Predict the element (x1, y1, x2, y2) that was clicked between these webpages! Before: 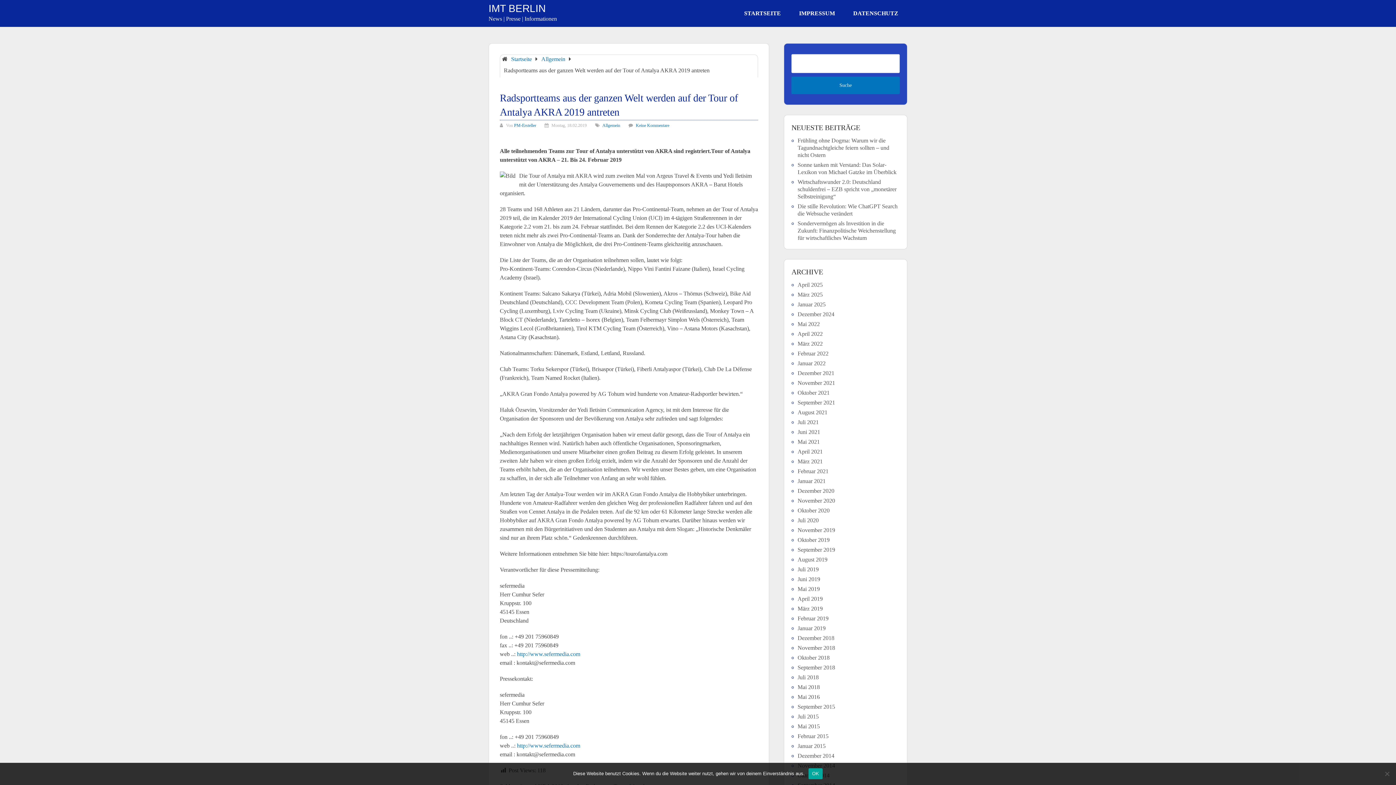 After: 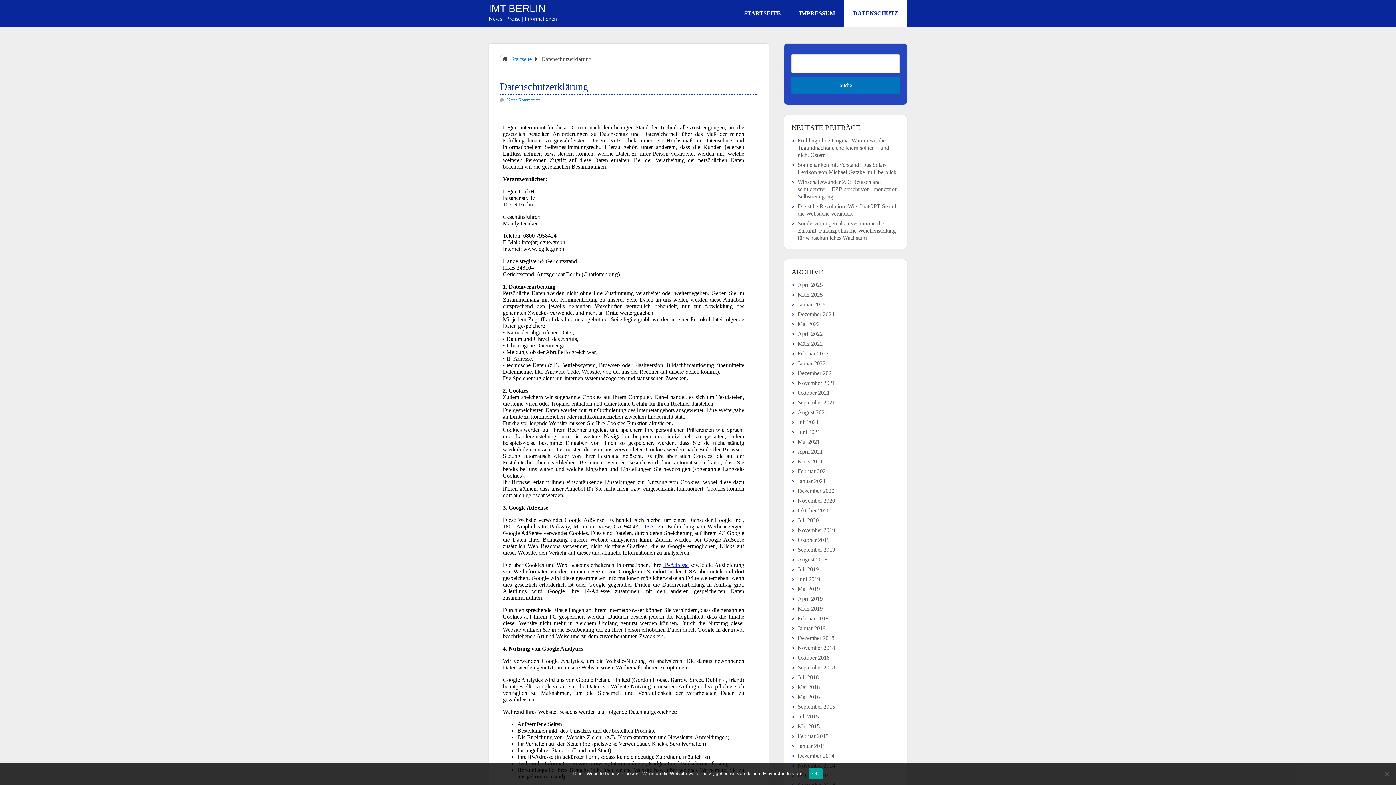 Action: label: DATENSCHUTZ bbox: (844, 0, 907, 26)